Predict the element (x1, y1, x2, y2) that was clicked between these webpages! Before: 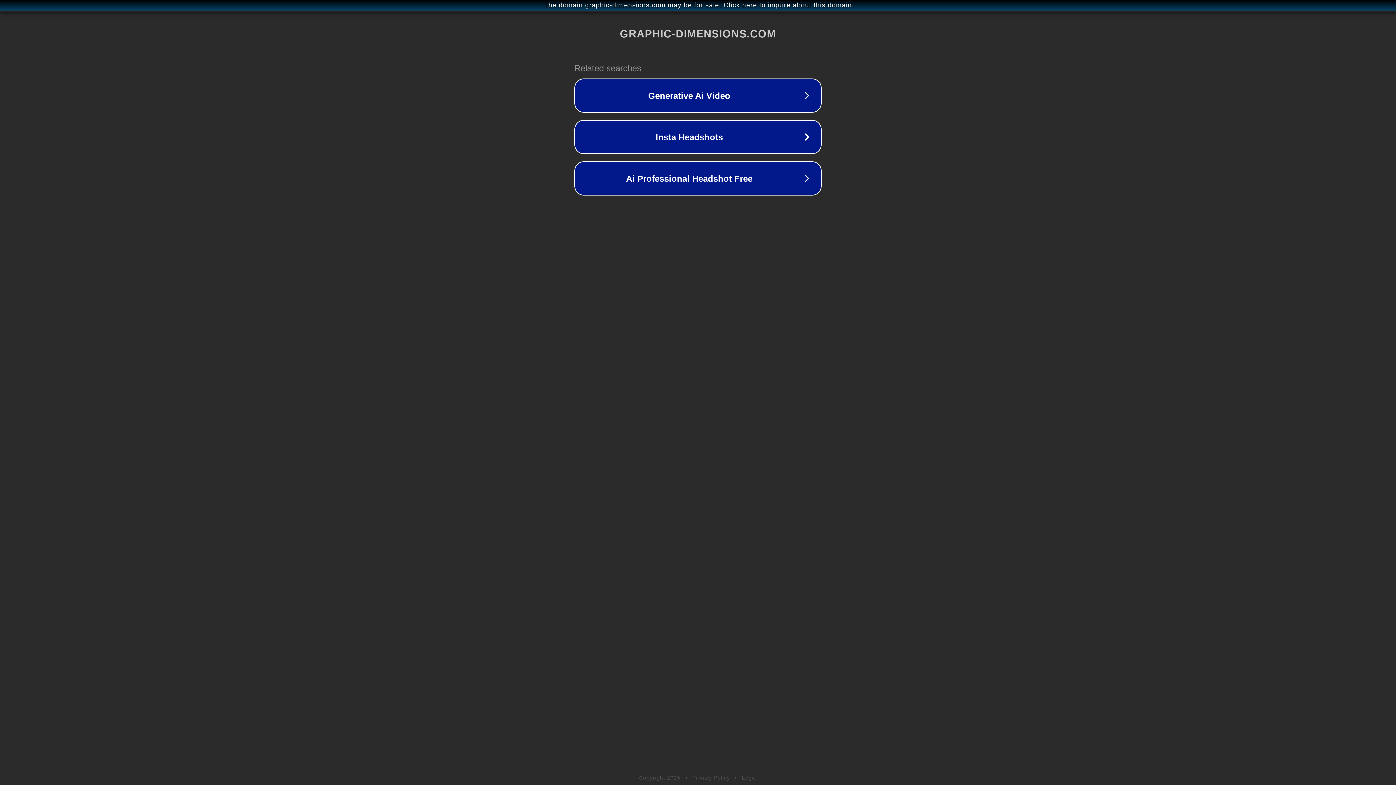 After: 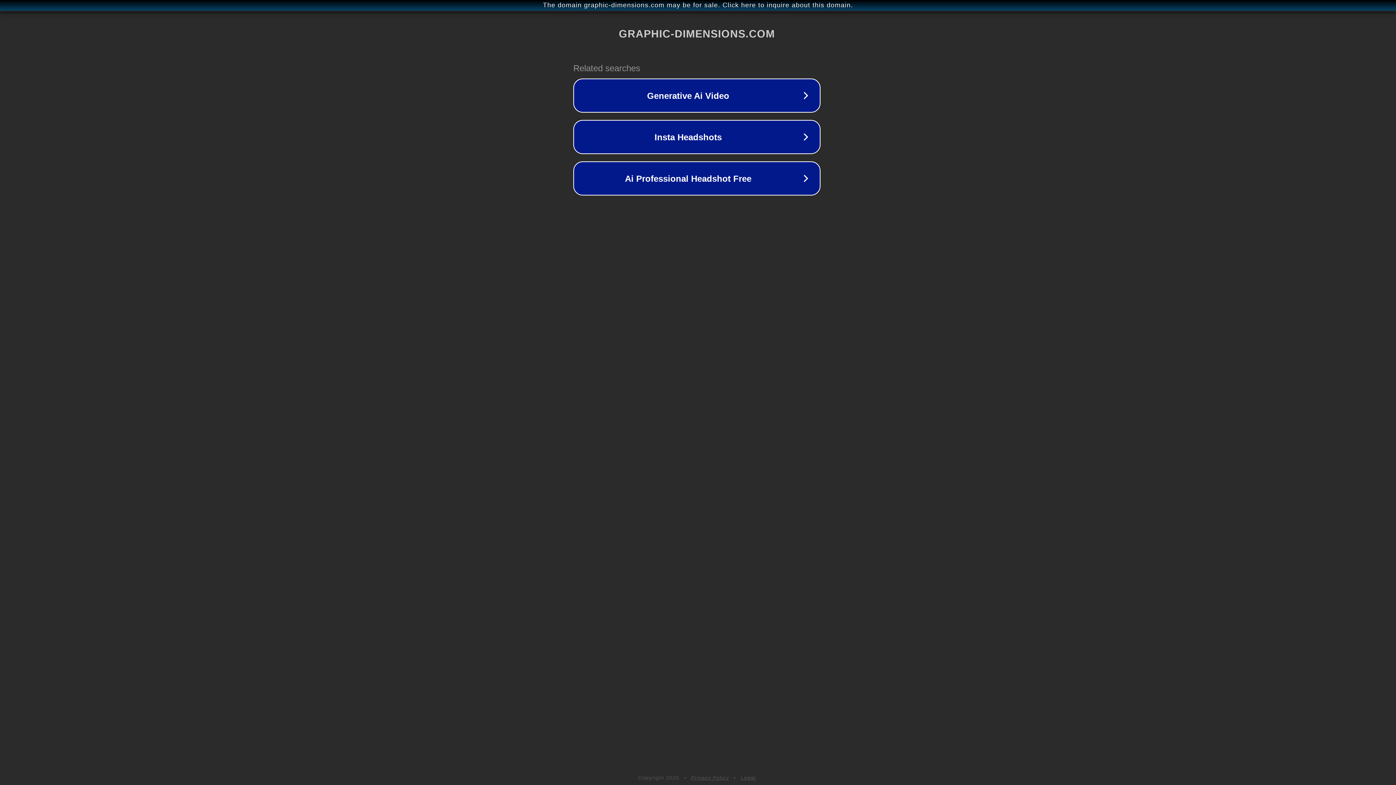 Action: label: The domain graphic-dimensions.com may be for sale. Click here to inquire about this domain. bbox: (1, 1, 1397, 9)